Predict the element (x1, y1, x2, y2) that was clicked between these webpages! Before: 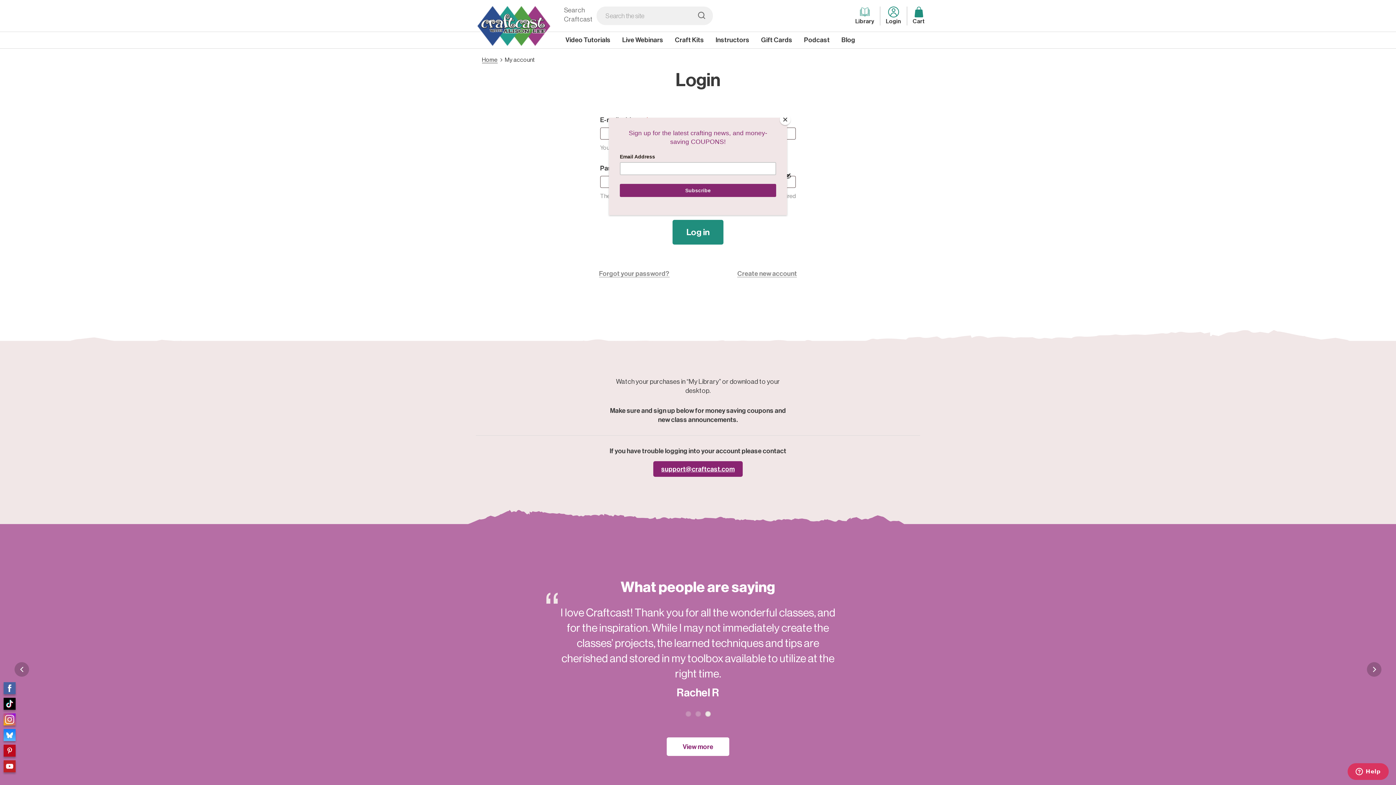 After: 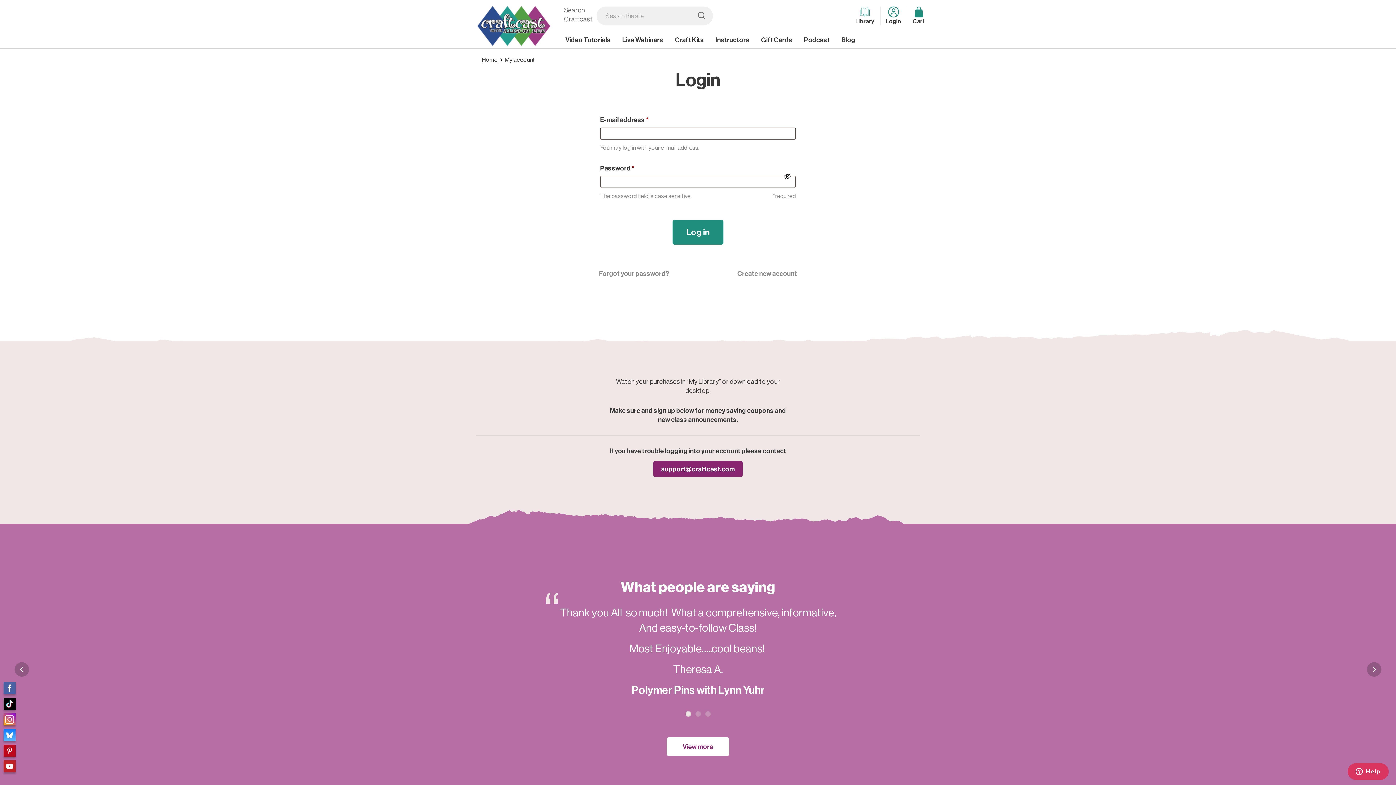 Action: bbox: (780, 114, 790, 125) label: Close